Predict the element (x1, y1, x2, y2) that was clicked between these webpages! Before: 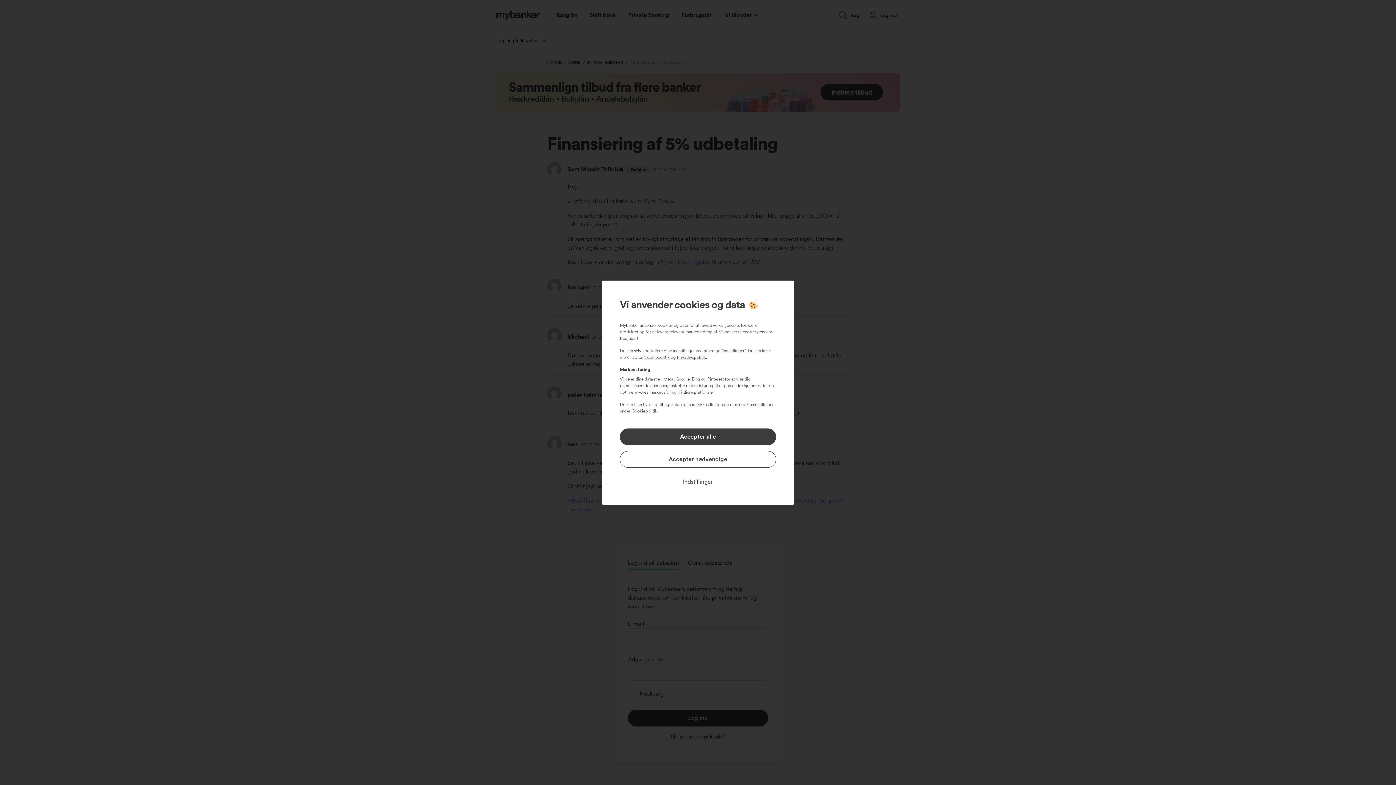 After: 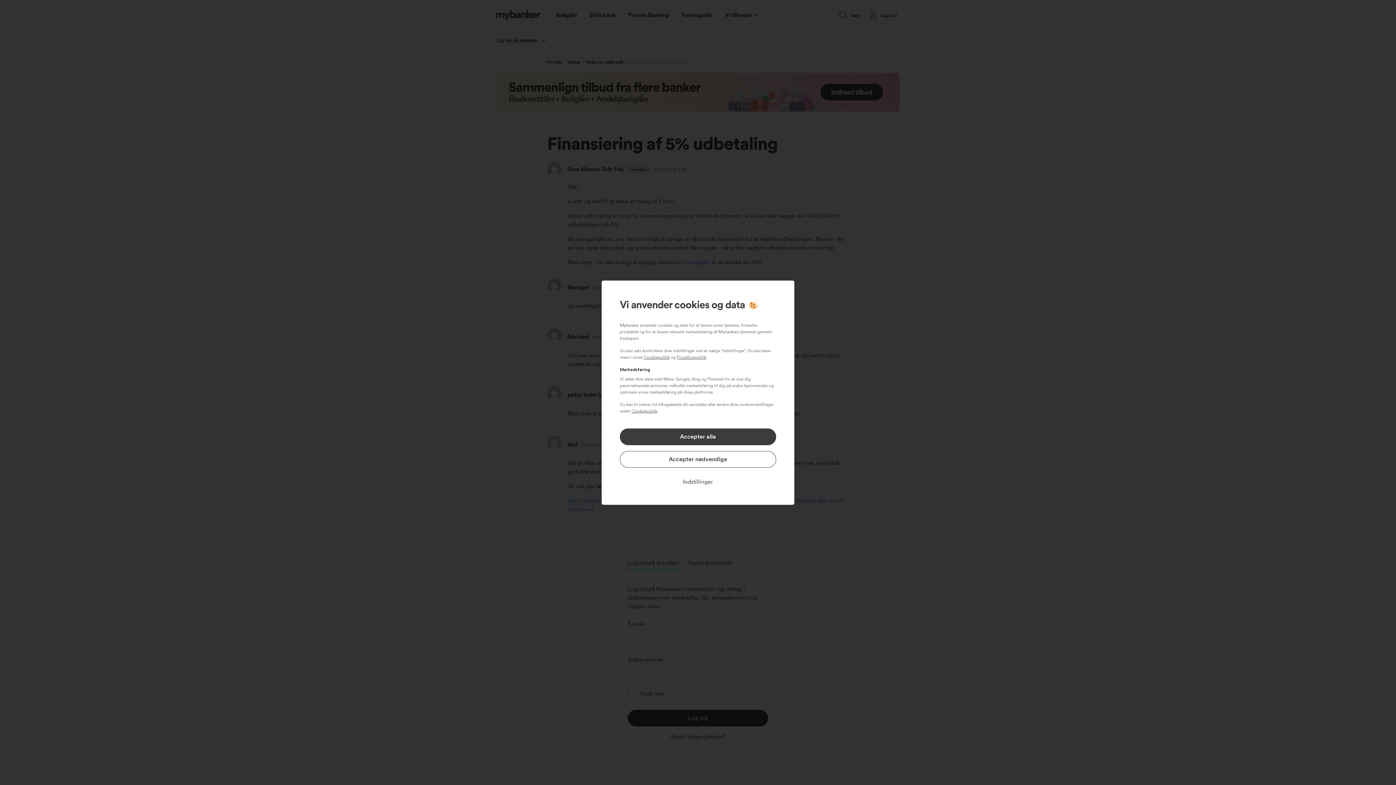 Action: label: Cookiepolitik bbox: (644, 354, 669, 359)